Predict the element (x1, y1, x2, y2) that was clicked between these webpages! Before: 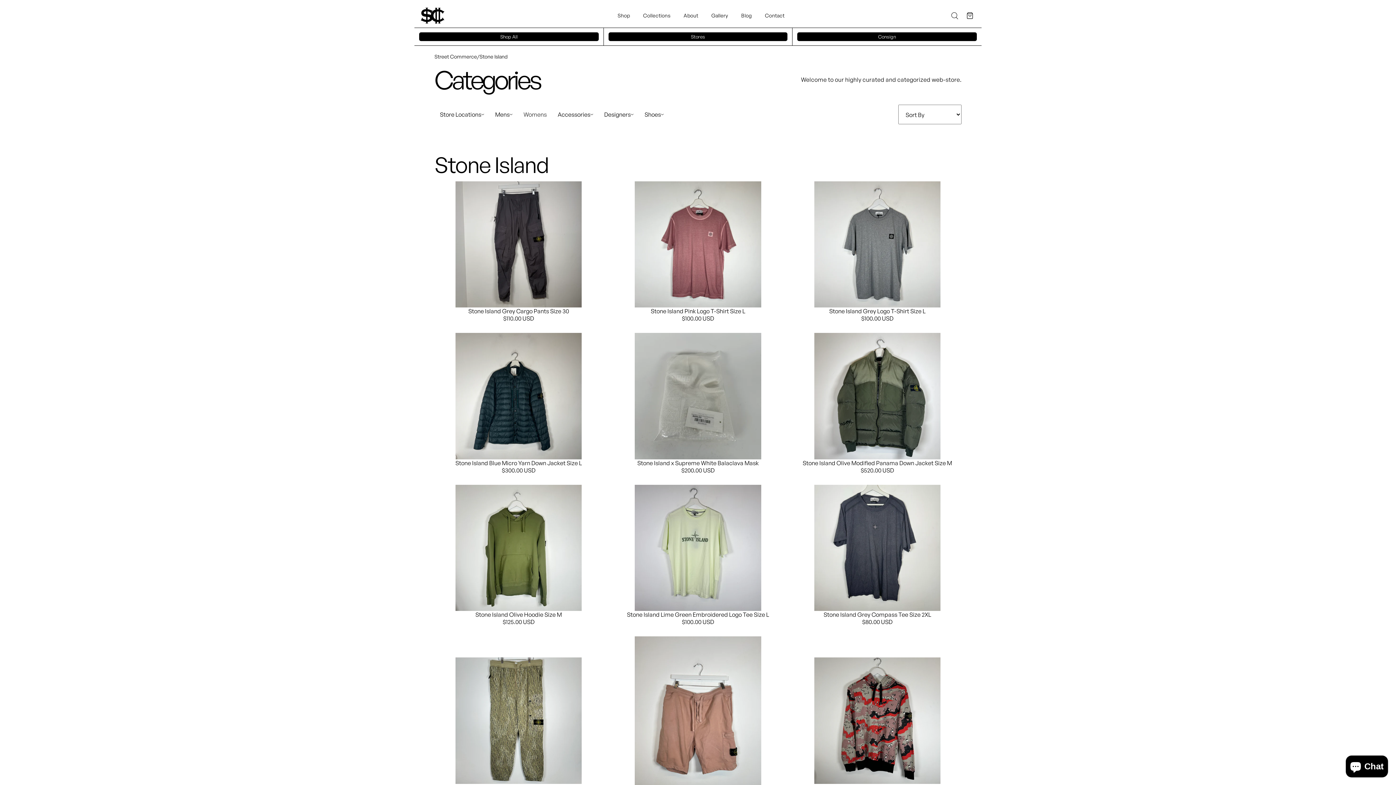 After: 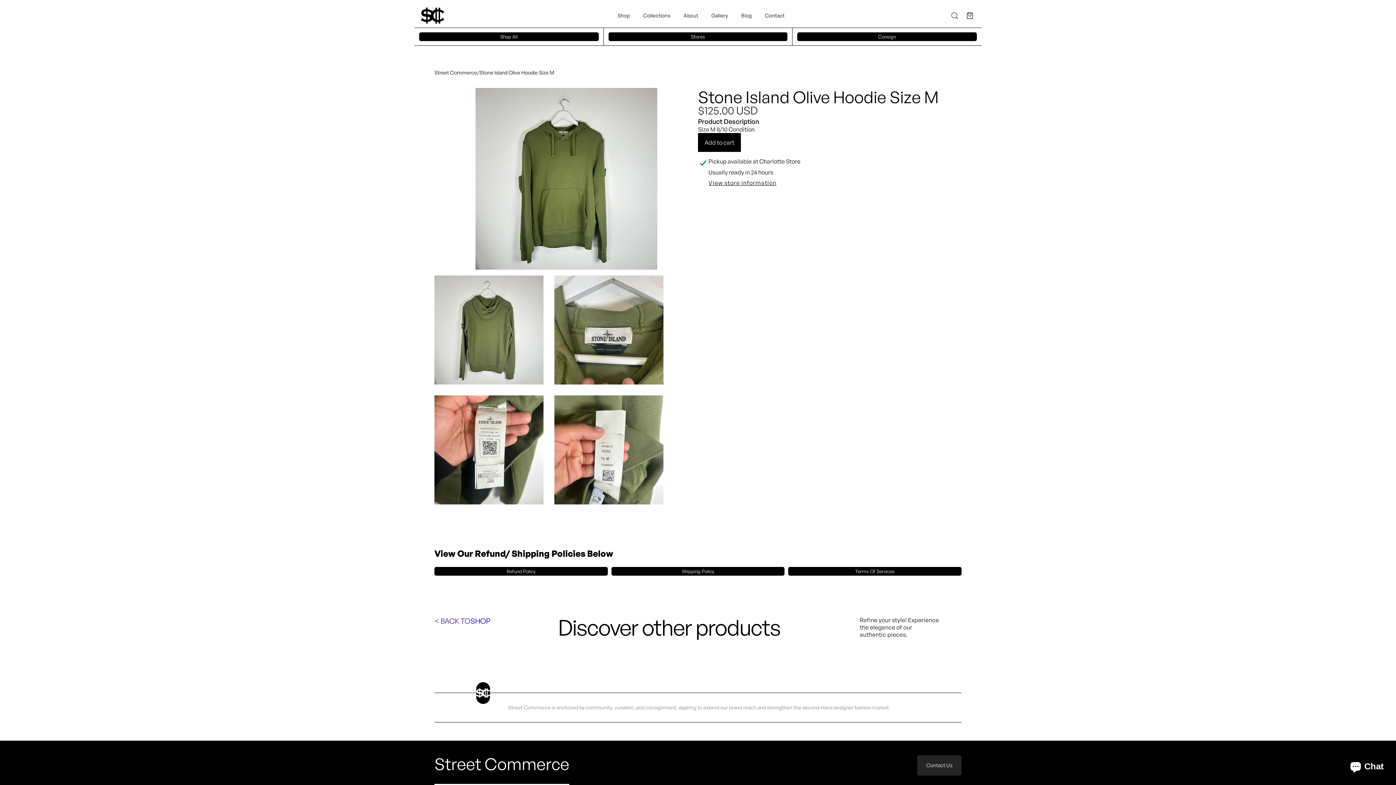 Action: bbox: (455, 485, 581, 611)